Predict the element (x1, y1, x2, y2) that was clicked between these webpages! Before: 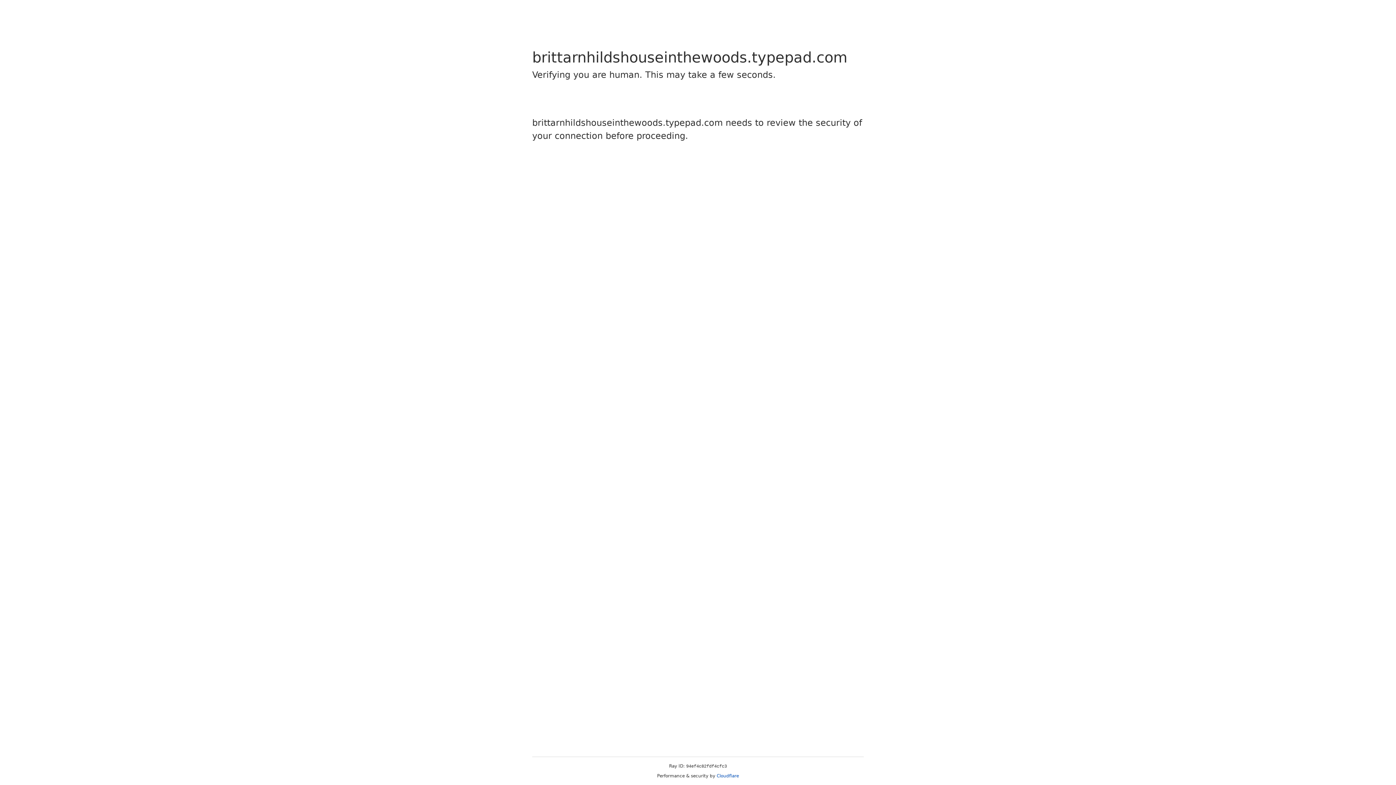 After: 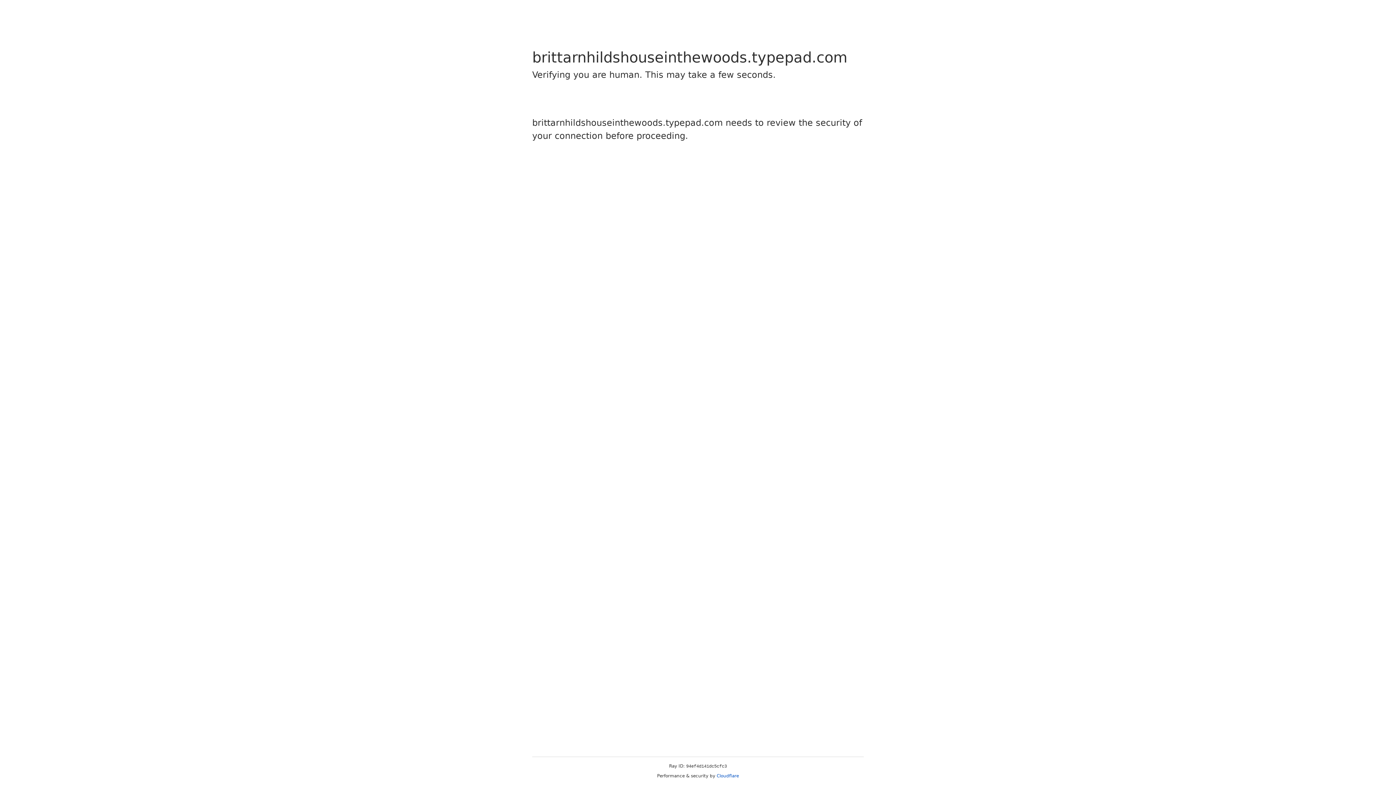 Action: bbox: (716, 773, 739, 778) label: Cloudflare